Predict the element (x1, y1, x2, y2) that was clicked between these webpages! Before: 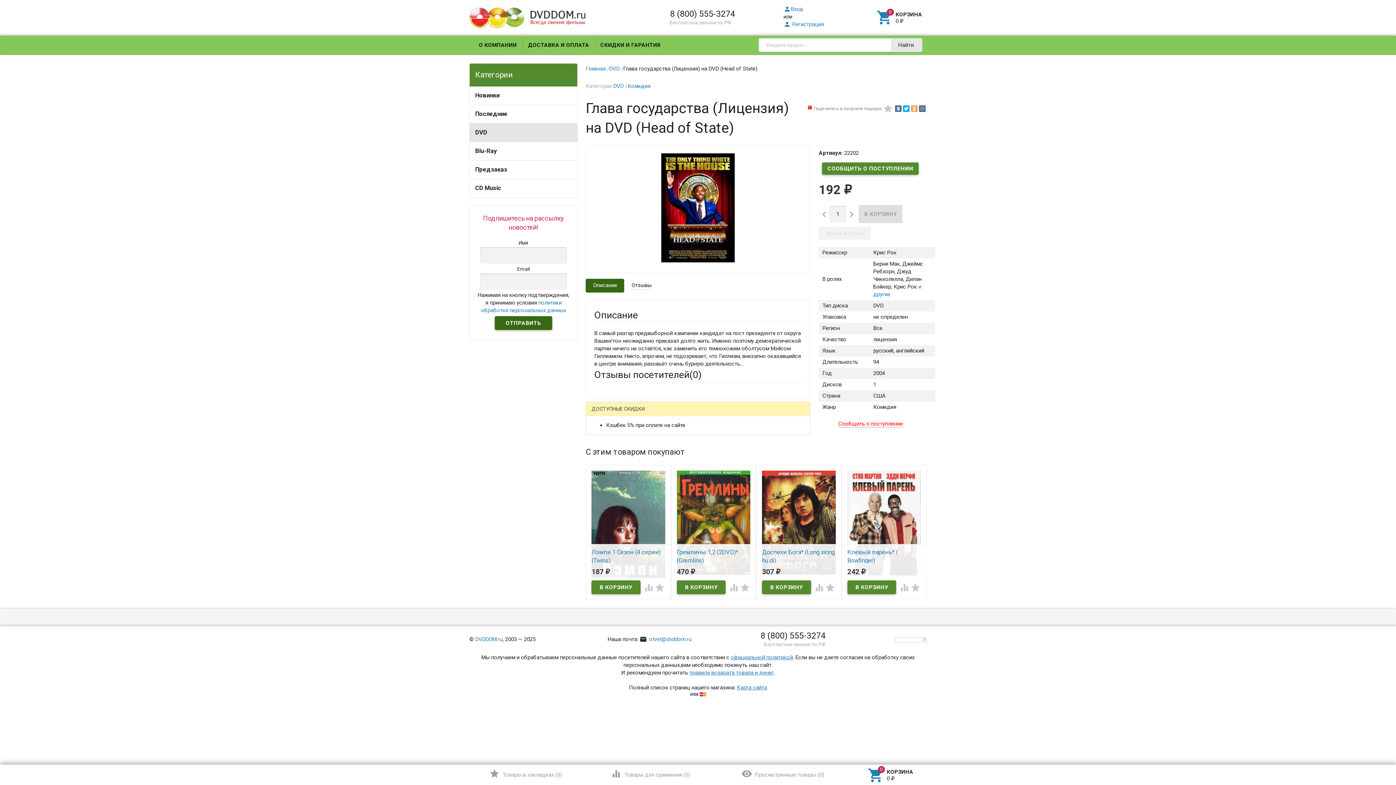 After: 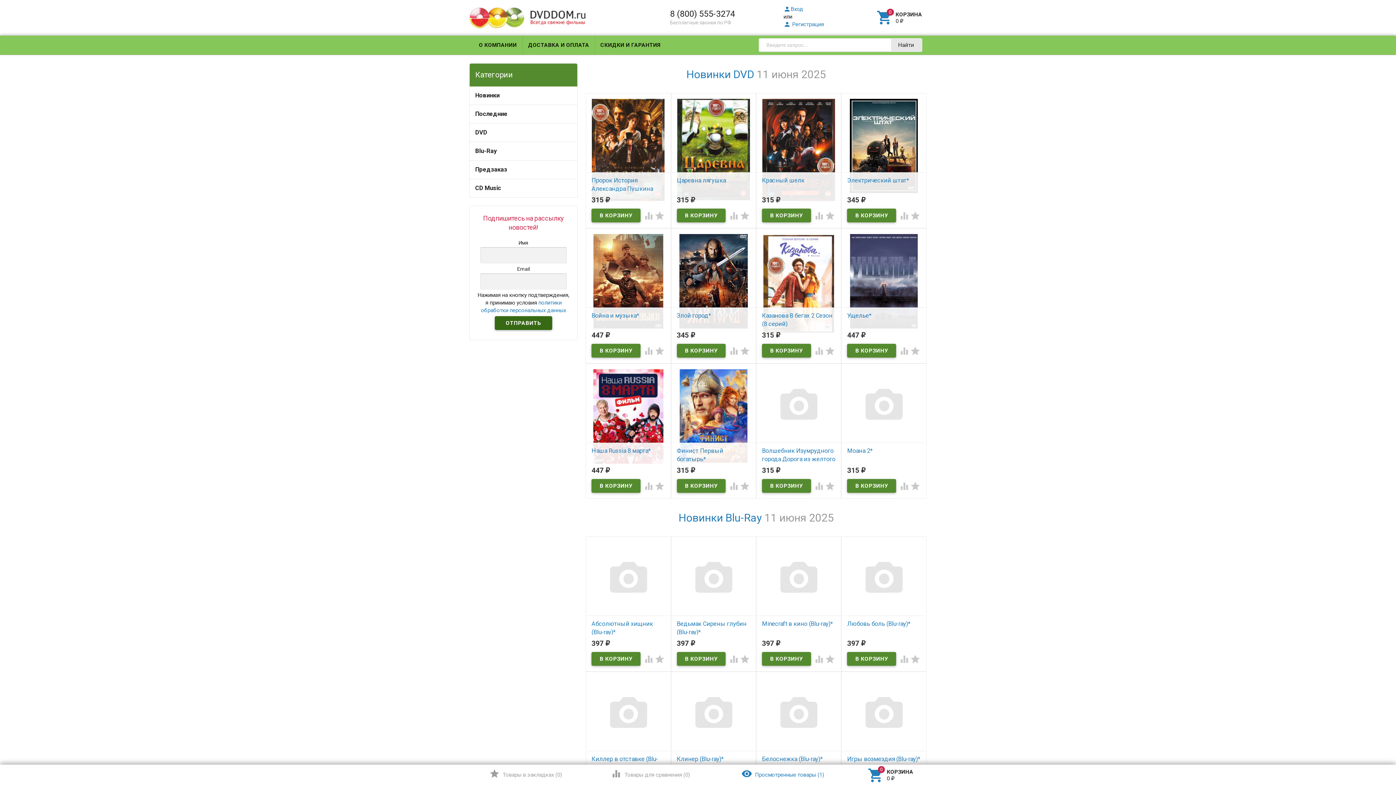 Action: label: DVDDOM.ru bbox: (475, 636, 502, 642)